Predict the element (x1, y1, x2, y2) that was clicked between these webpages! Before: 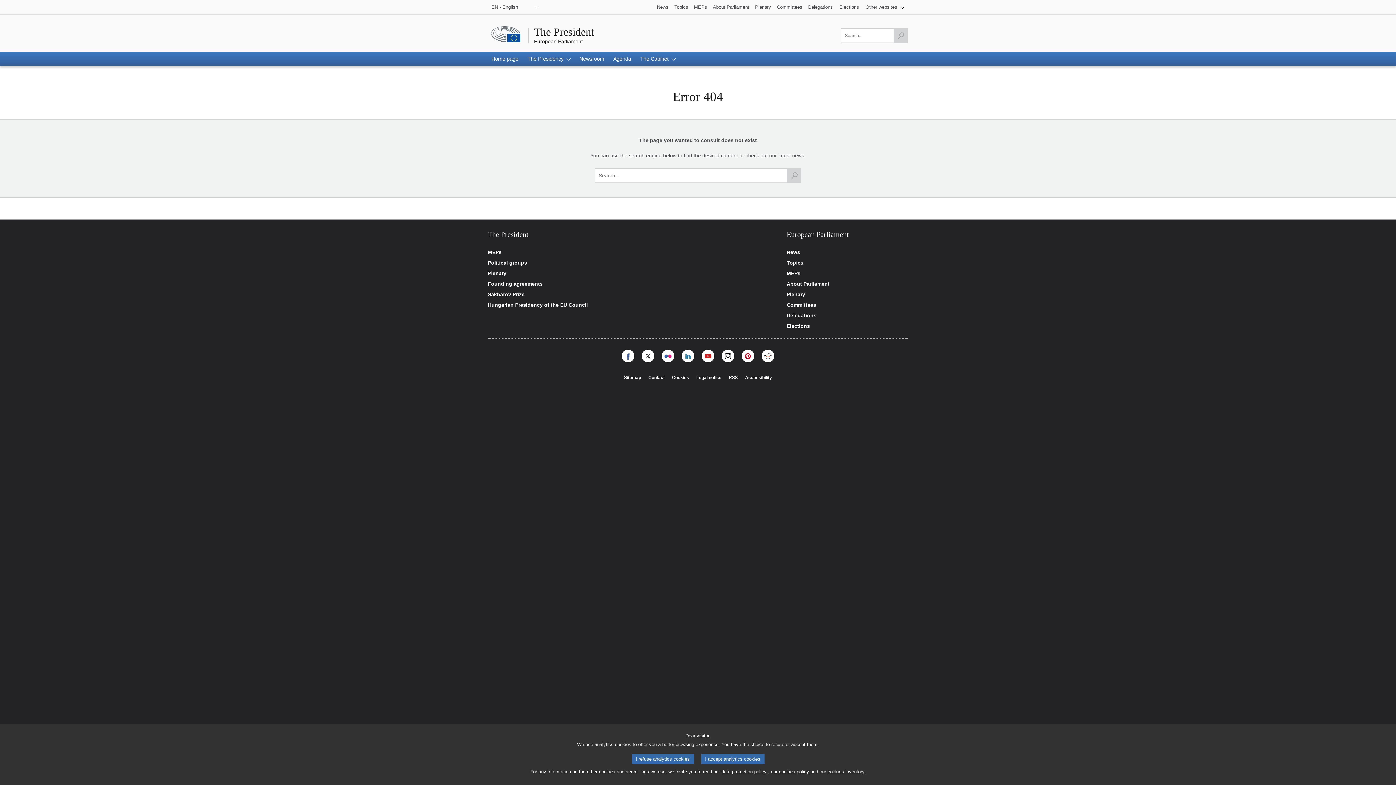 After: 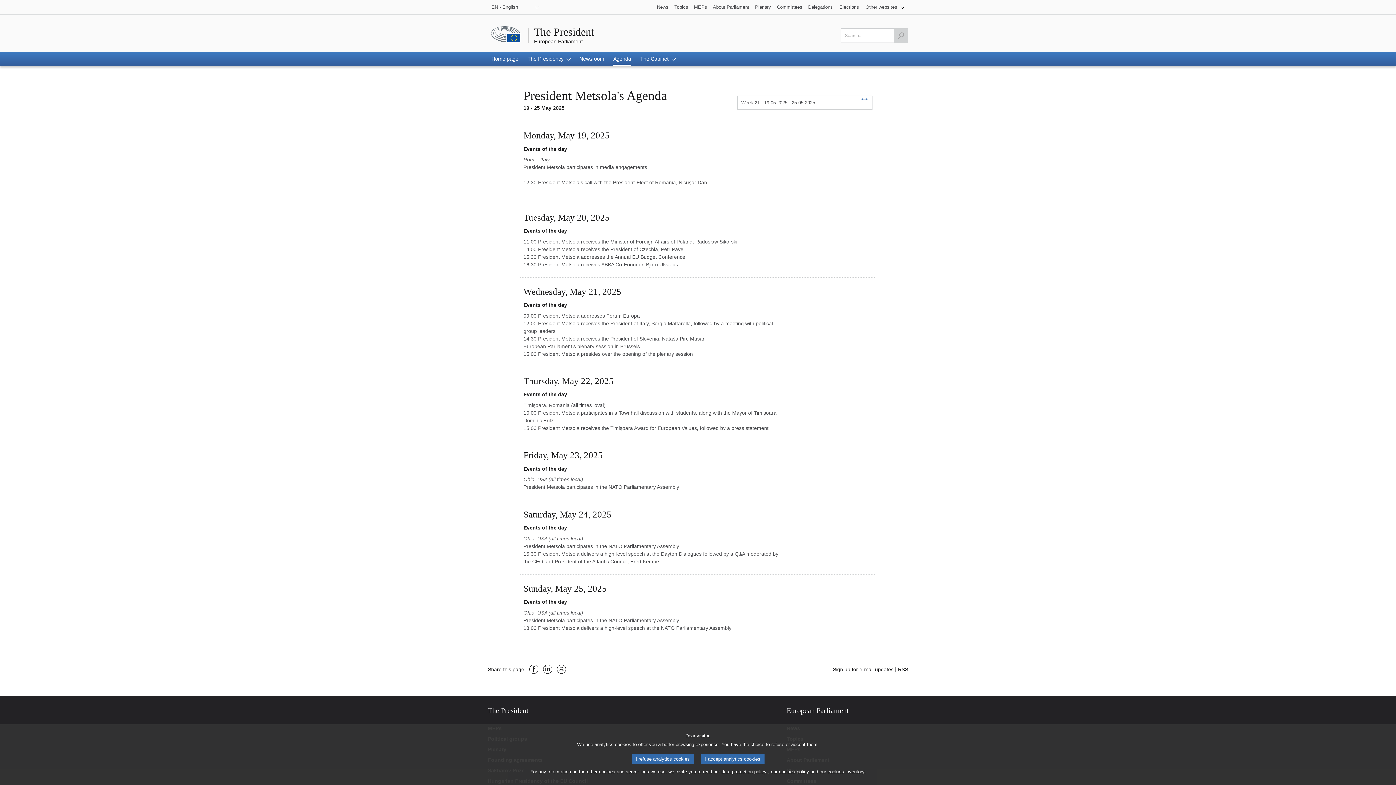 Action: label: Agenda bbox: (609, 52, 634, 65)